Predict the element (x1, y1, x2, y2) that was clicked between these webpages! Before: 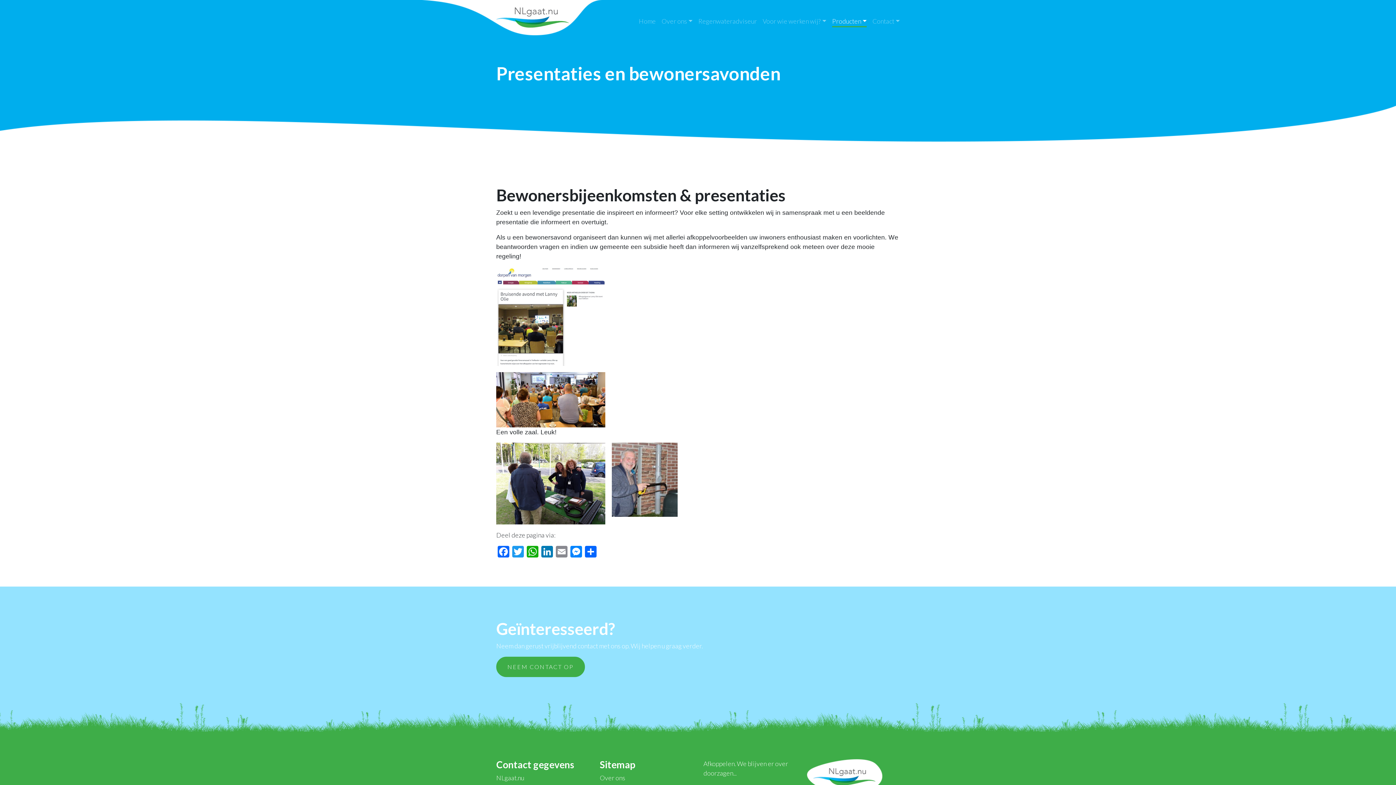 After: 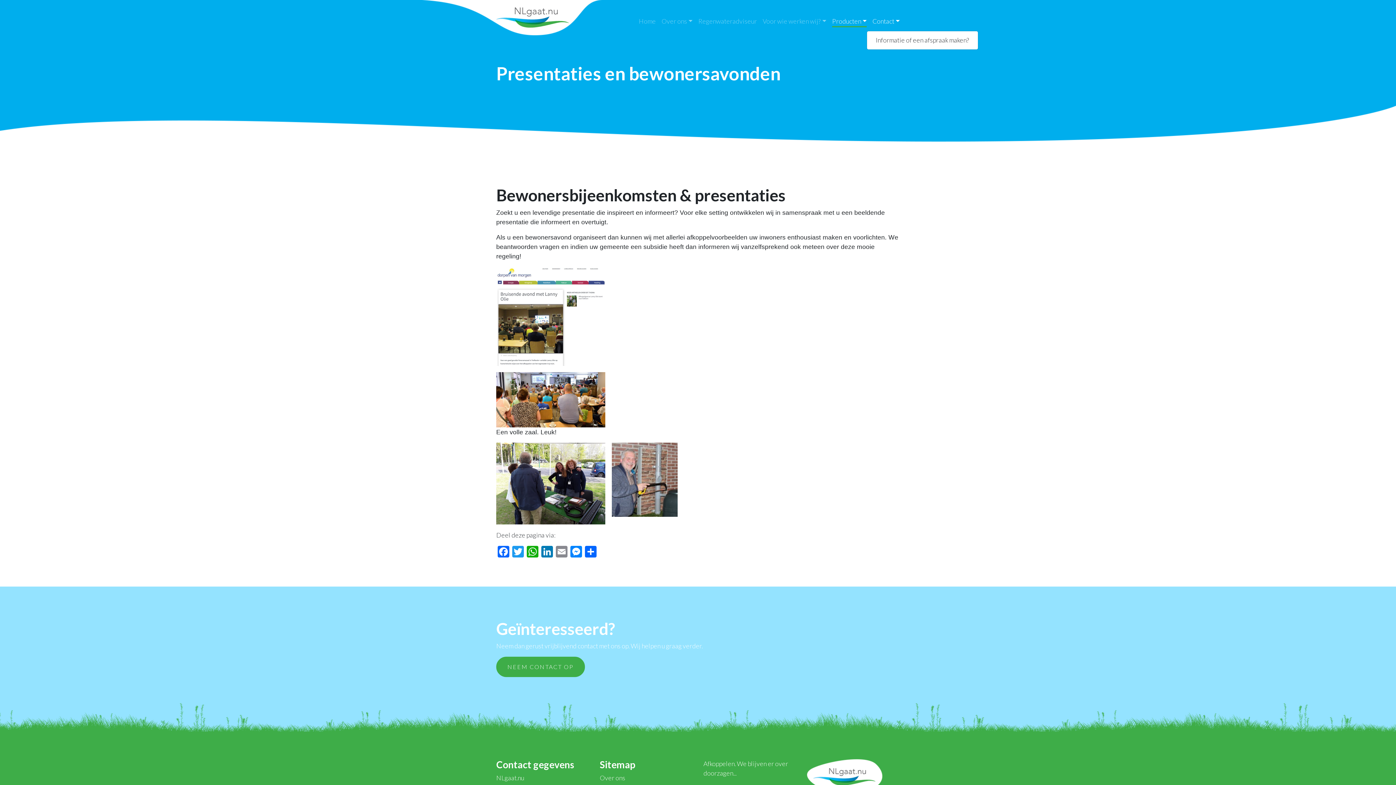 Action: bbox: (872, 16, 900, 26) label: Contact